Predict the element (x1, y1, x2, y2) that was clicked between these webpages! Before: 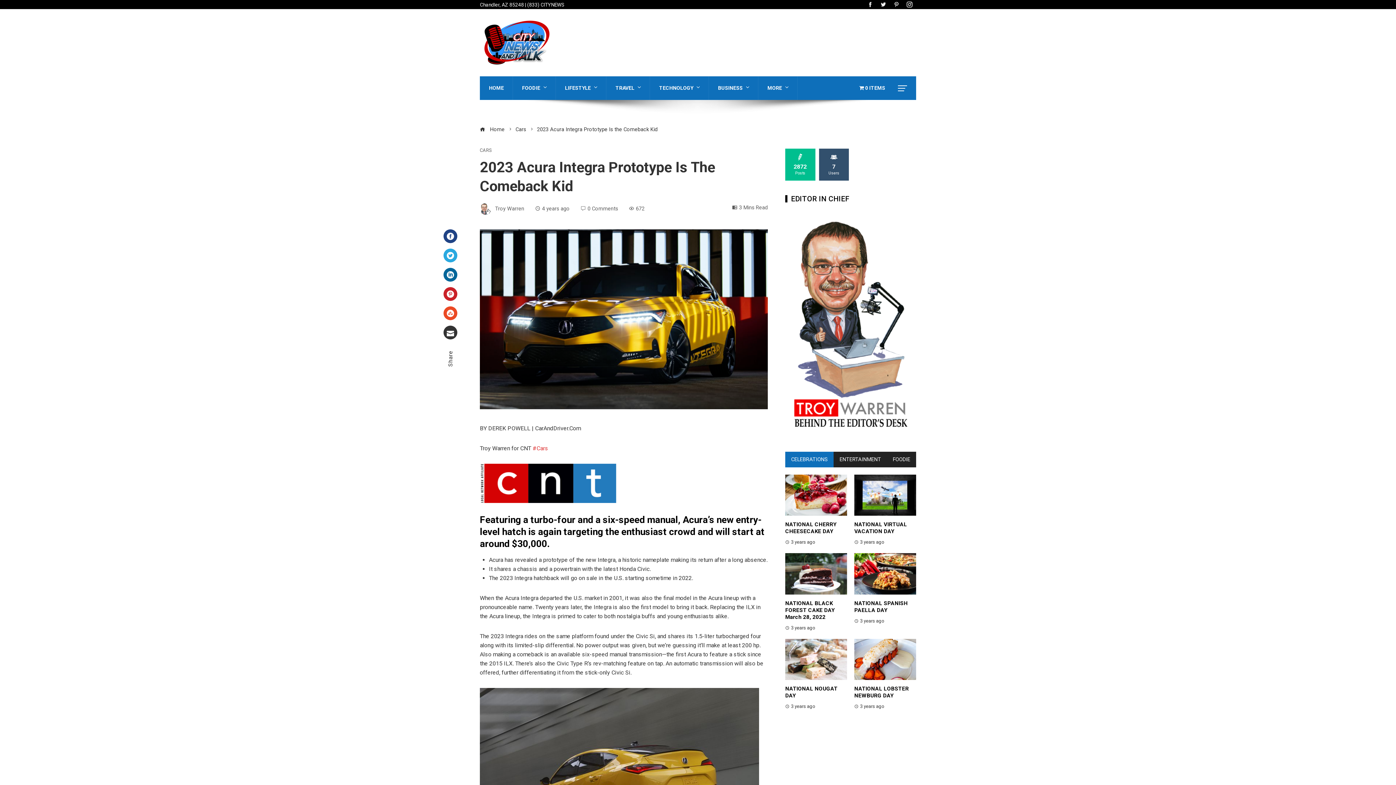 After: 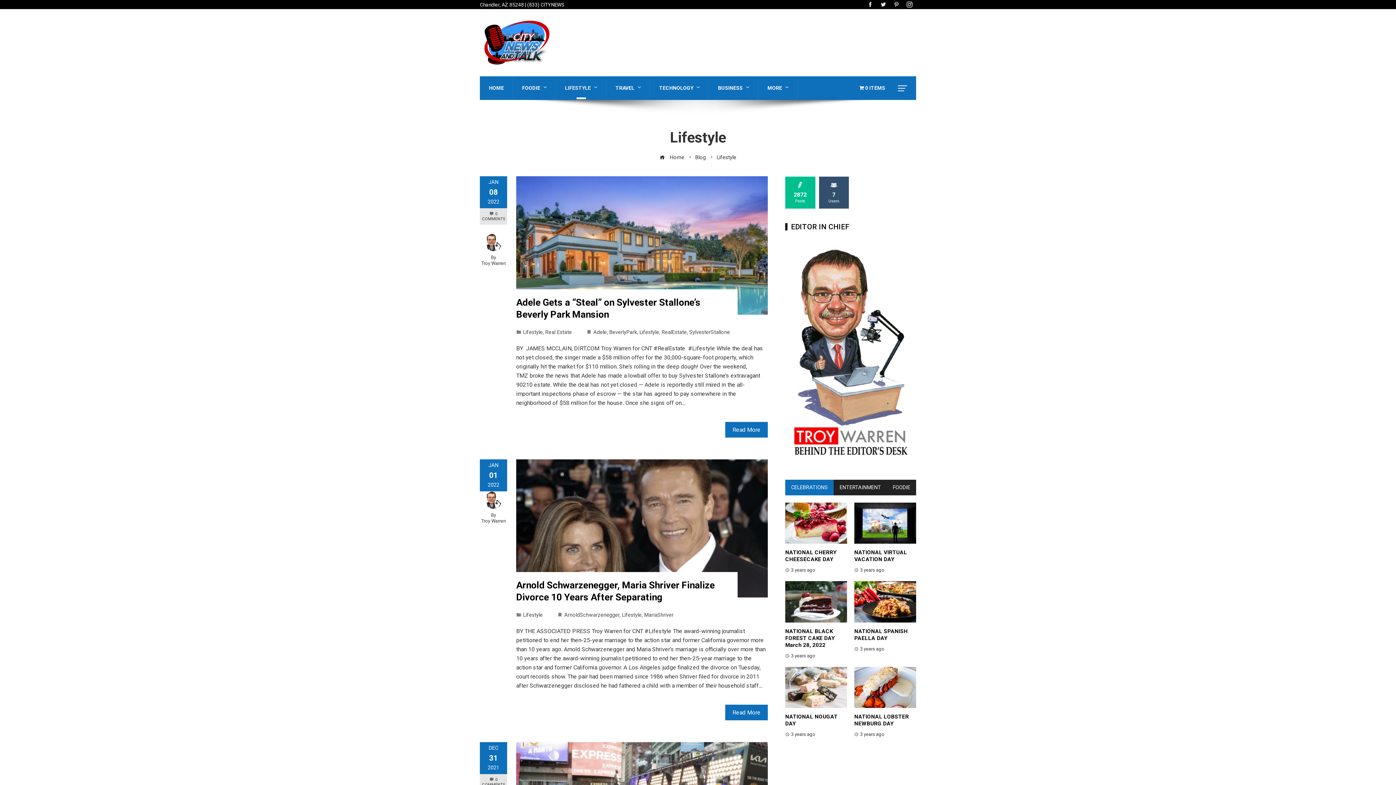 Action: label: LIFESTYLE bbox: (559, 76, 602, 100)